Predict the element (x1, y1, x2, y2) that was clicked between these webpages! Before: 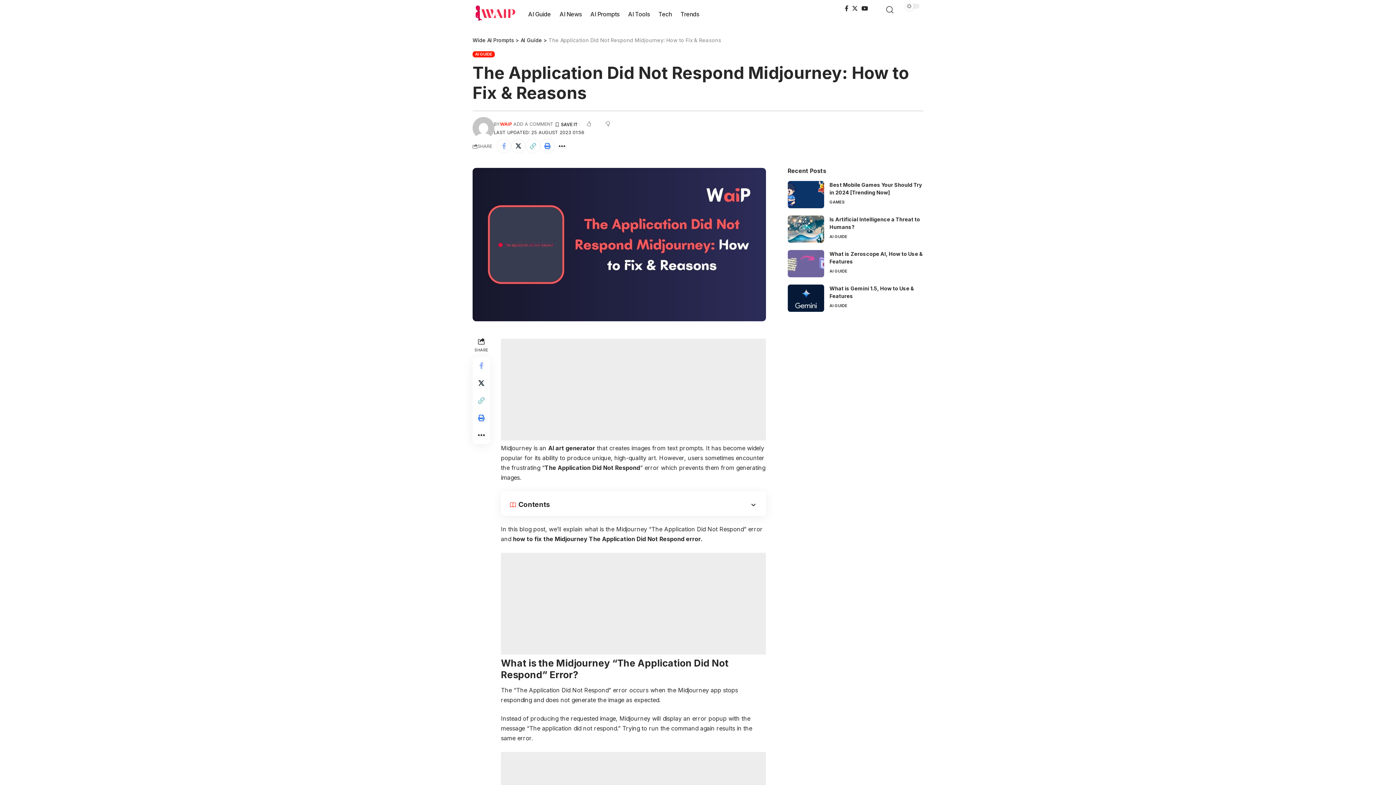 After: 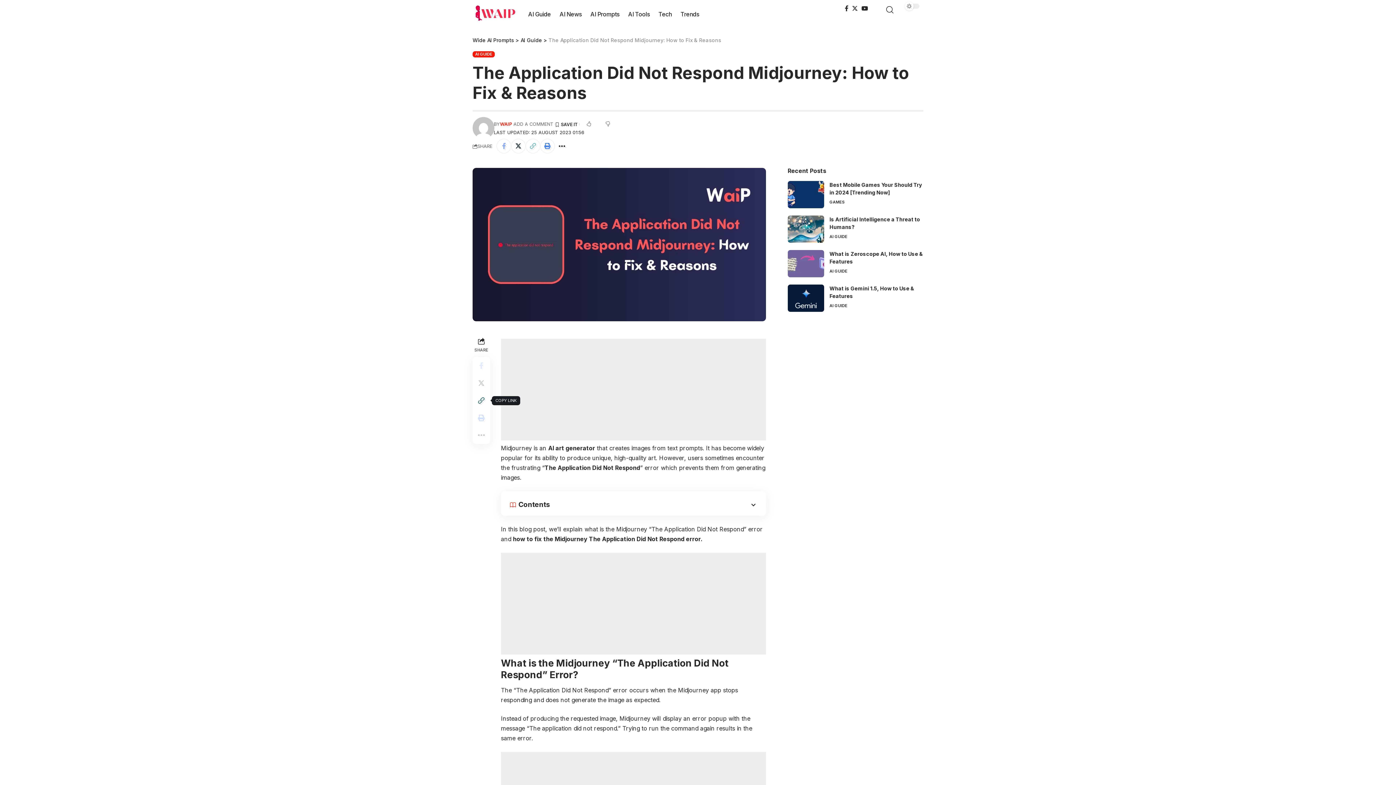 Action: label: Copy Link bbox: (472, 392, 490, 409)